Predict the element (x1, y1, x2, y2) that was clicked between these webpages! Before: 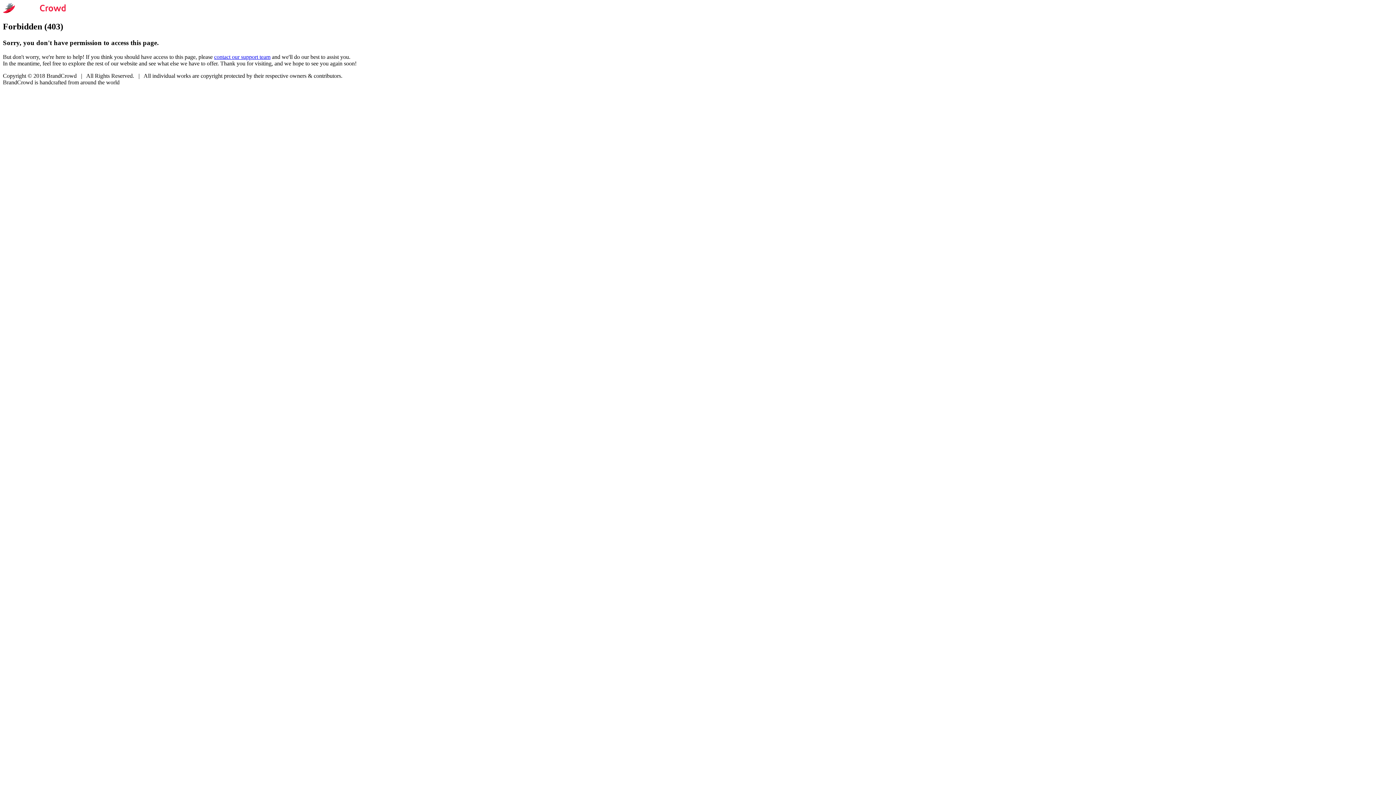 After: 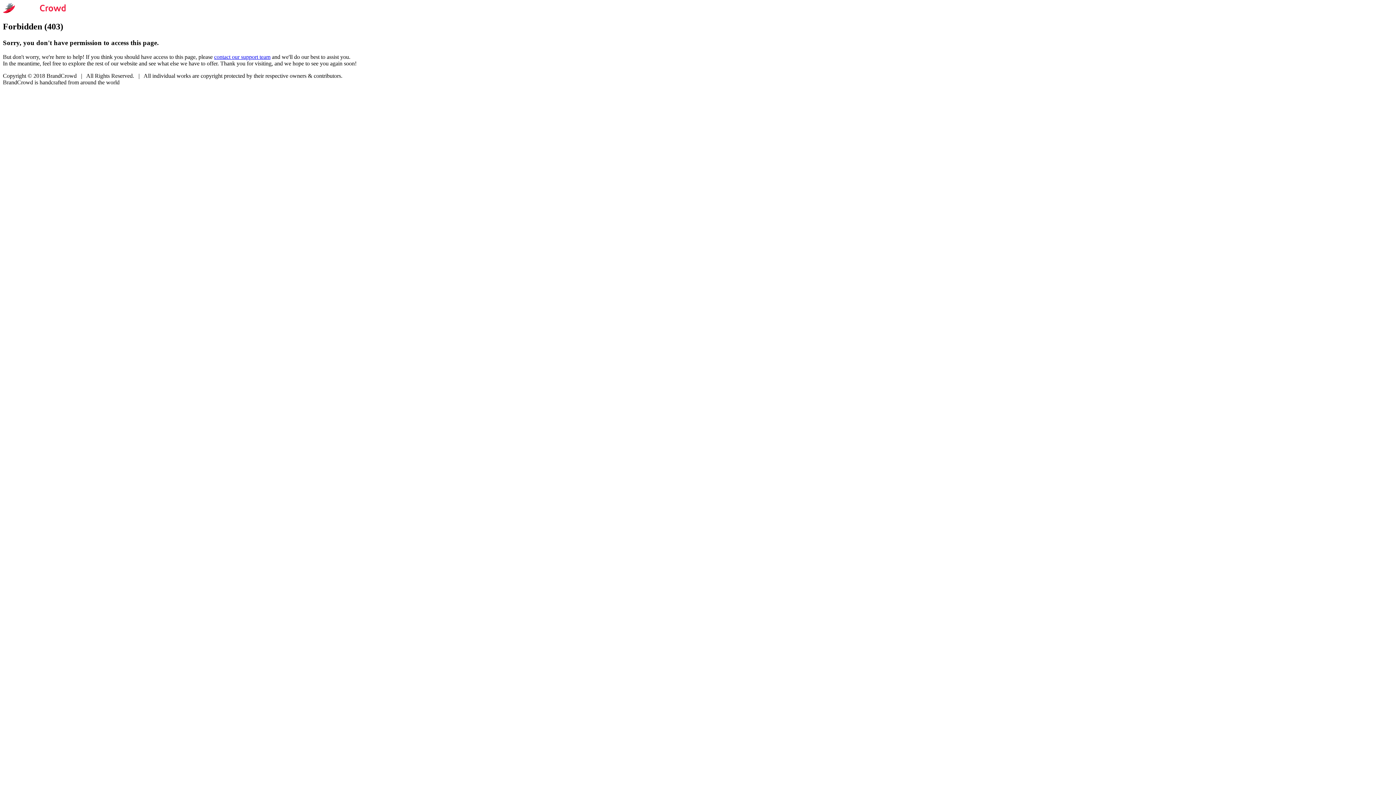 Action: label: contact our support team bbox: (214, 53, 270, 59)